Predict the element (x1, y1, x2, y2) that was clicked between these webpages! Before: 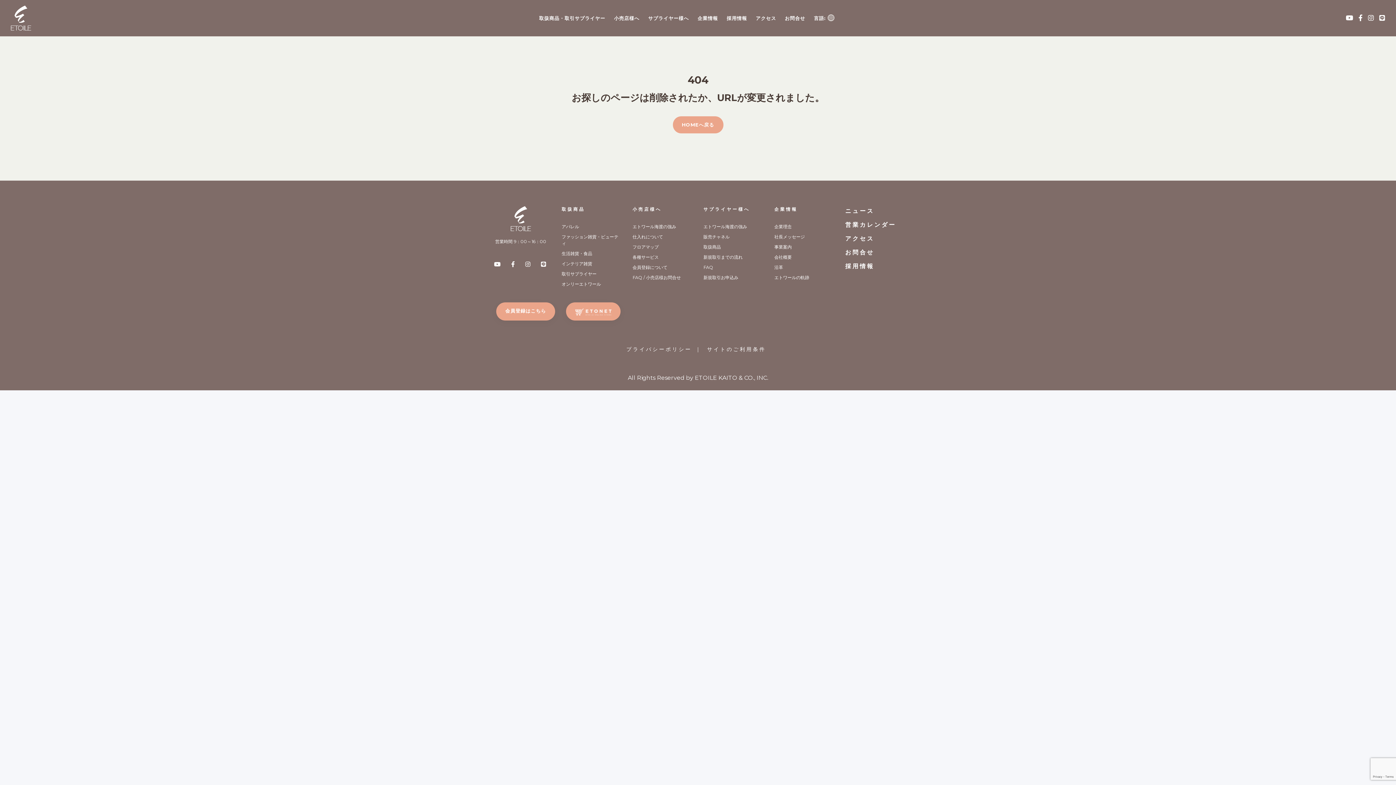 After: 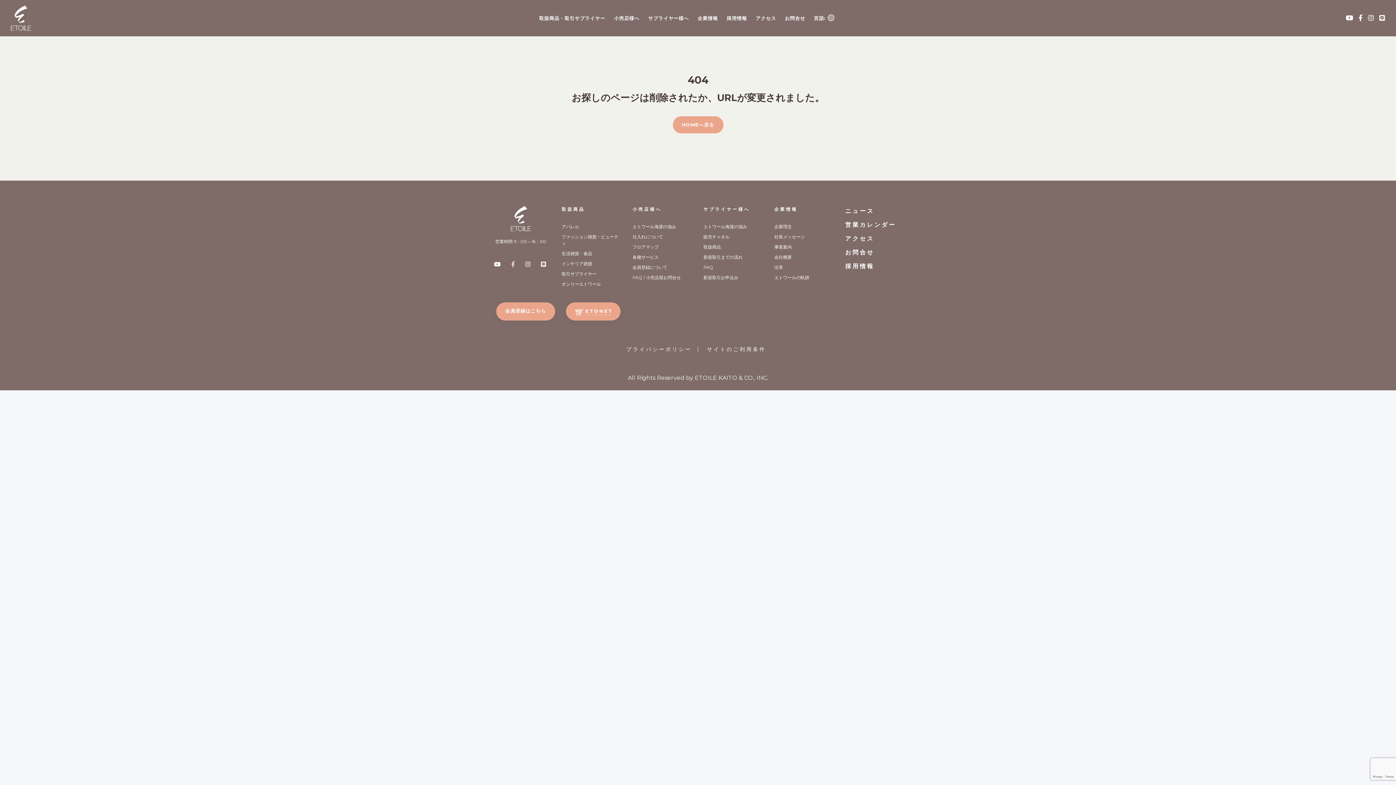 Action: bbox: (511, 261, 516, 268)